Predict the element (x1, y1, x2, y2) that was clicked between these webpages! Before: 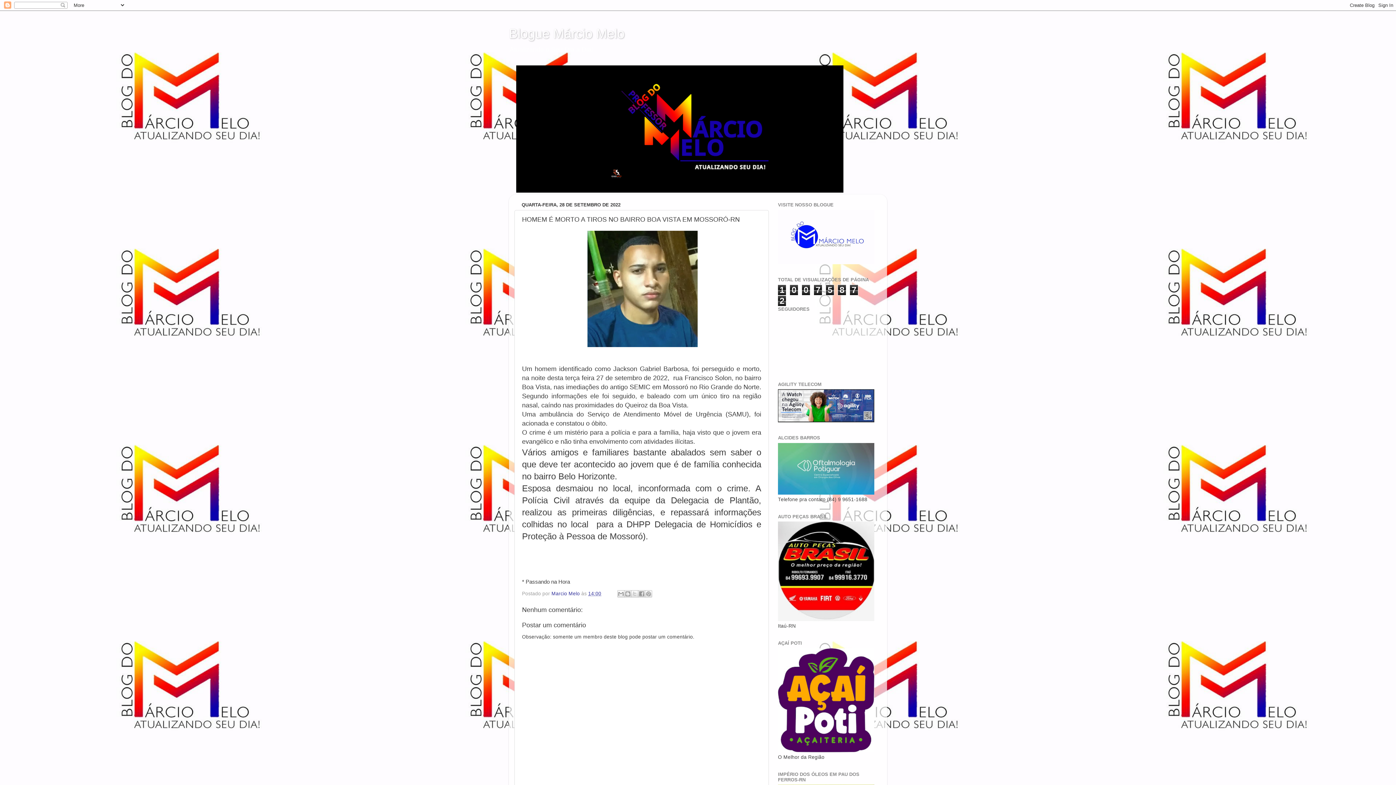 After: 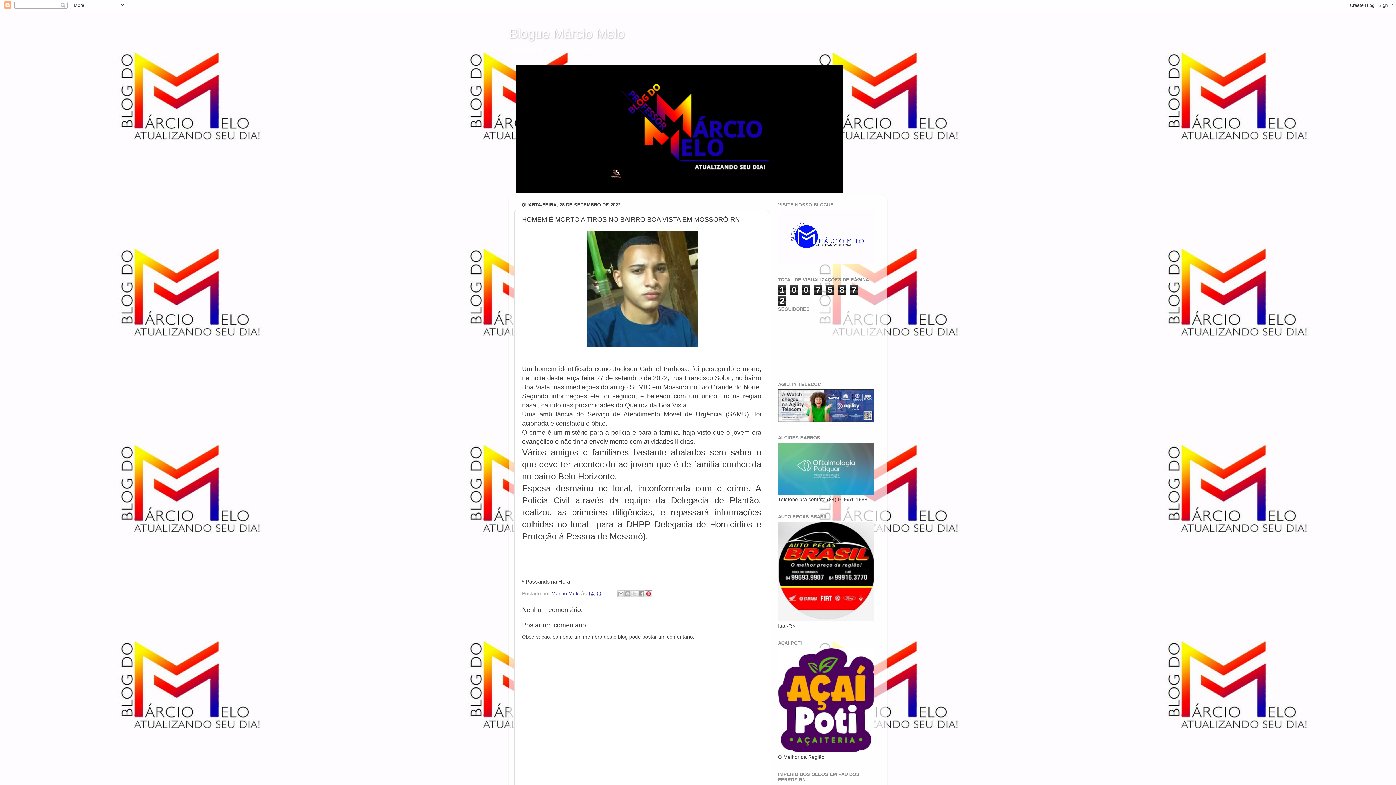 Action: bbox: (644, 590, 652, 597) label: Compartilhar com o Pinterest